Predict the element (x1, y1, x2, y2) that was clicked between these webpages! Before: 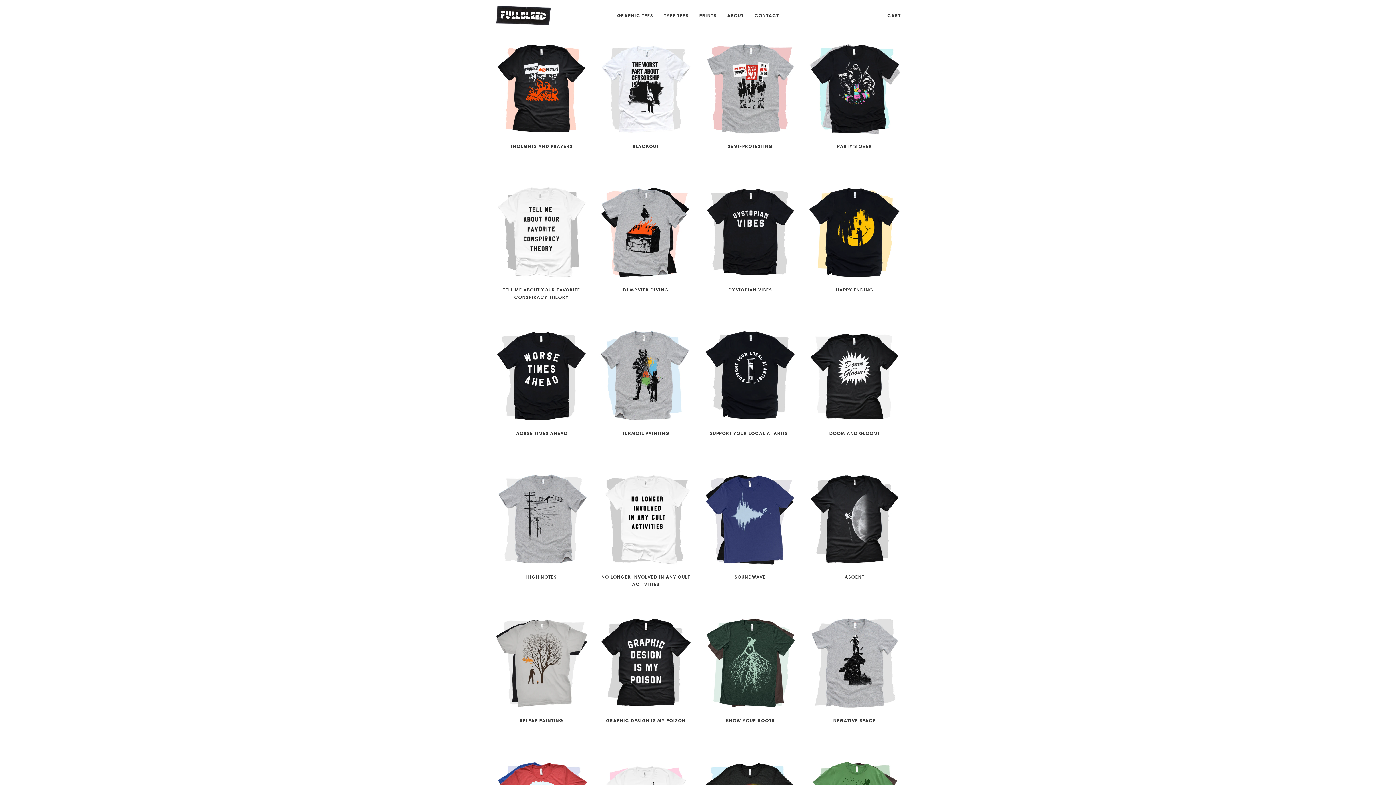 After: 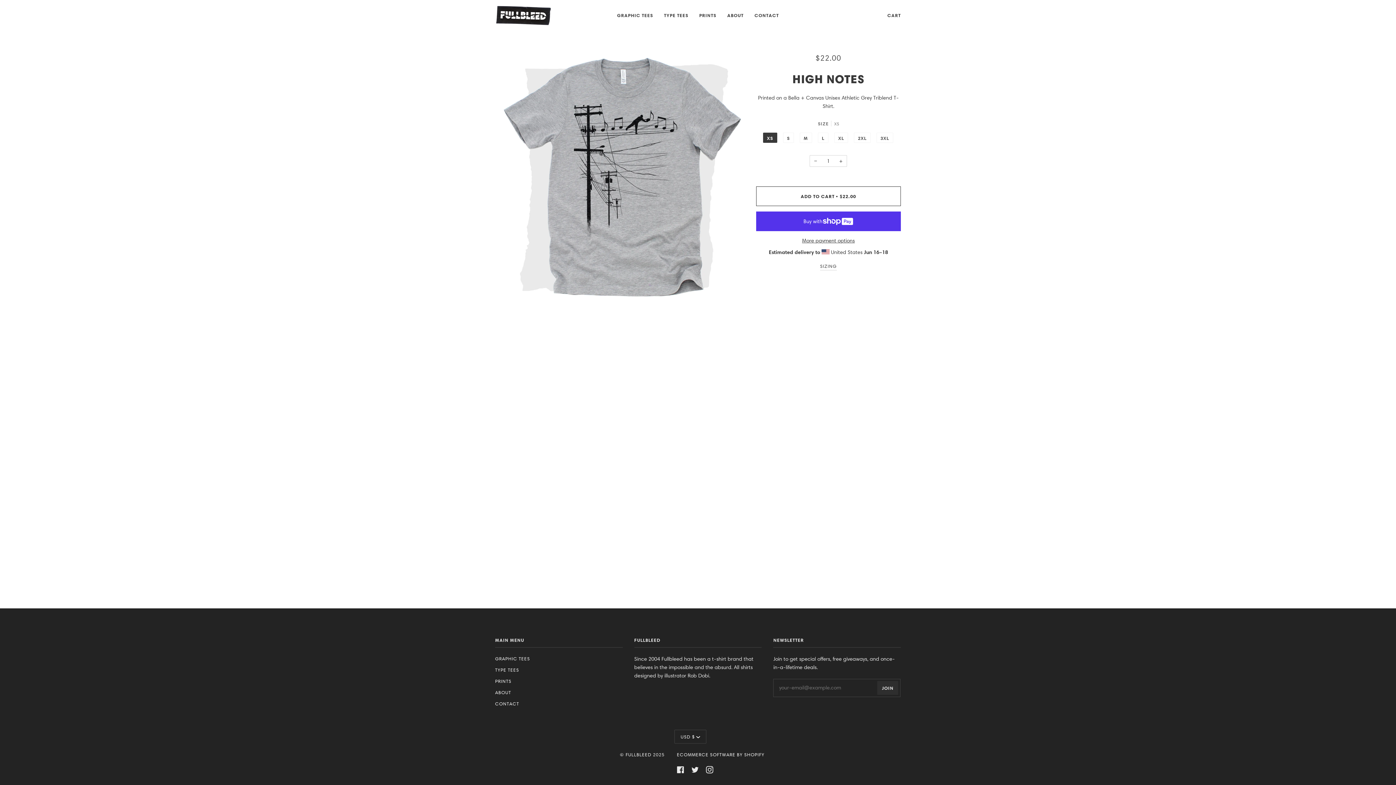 Action: bbox: (495, 473, 588, 566)